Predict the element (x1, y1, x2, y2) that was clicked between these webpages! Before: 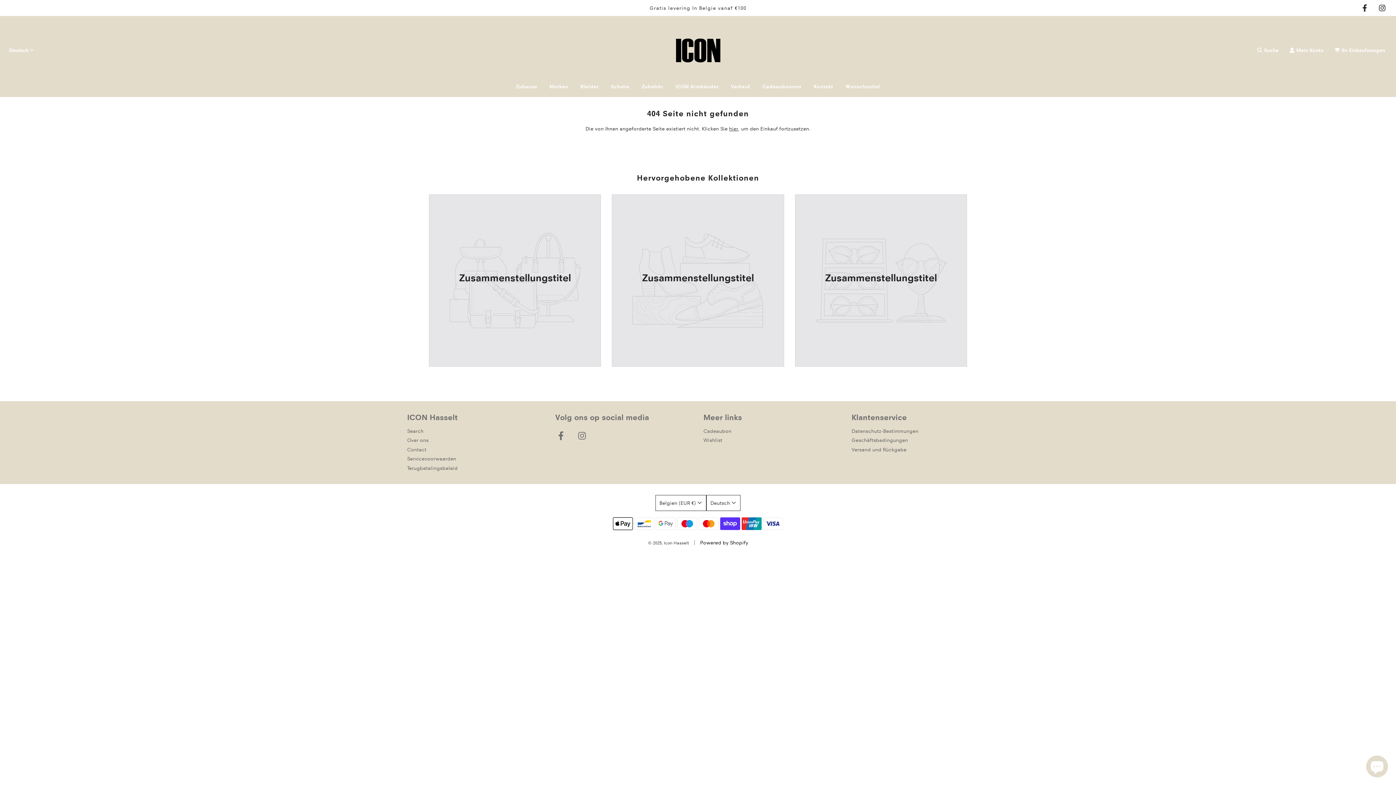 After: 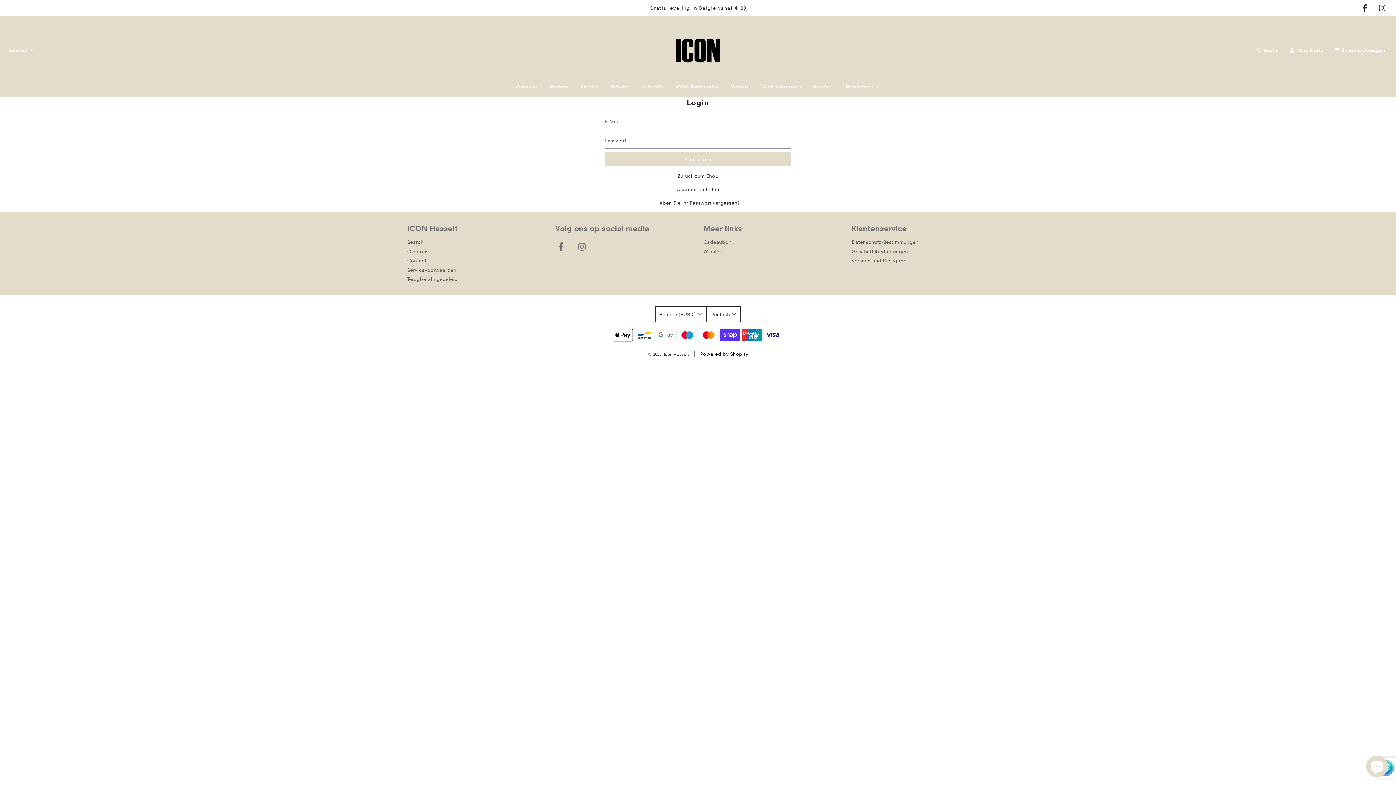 Action: label: Mein Konto bbox: (1284, 40, 1329, 59)